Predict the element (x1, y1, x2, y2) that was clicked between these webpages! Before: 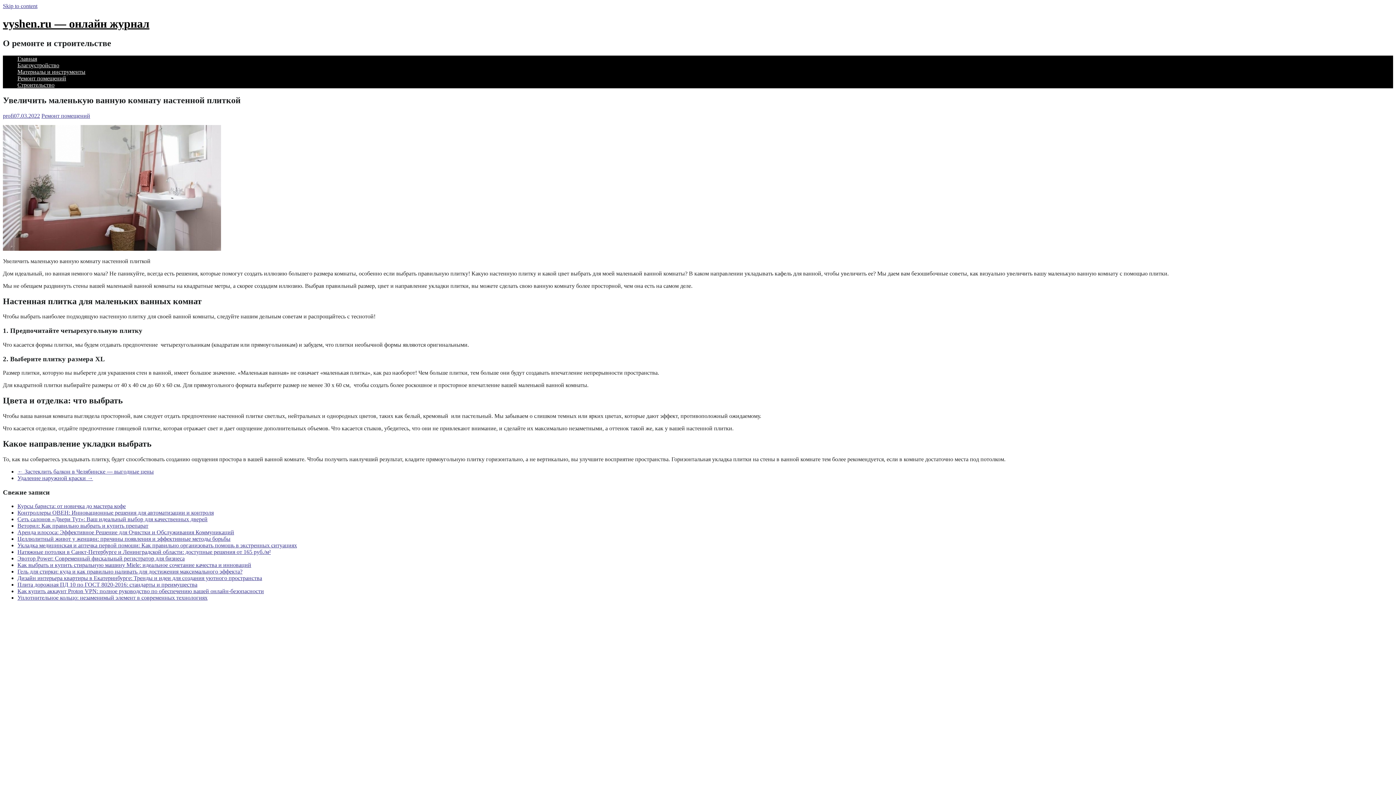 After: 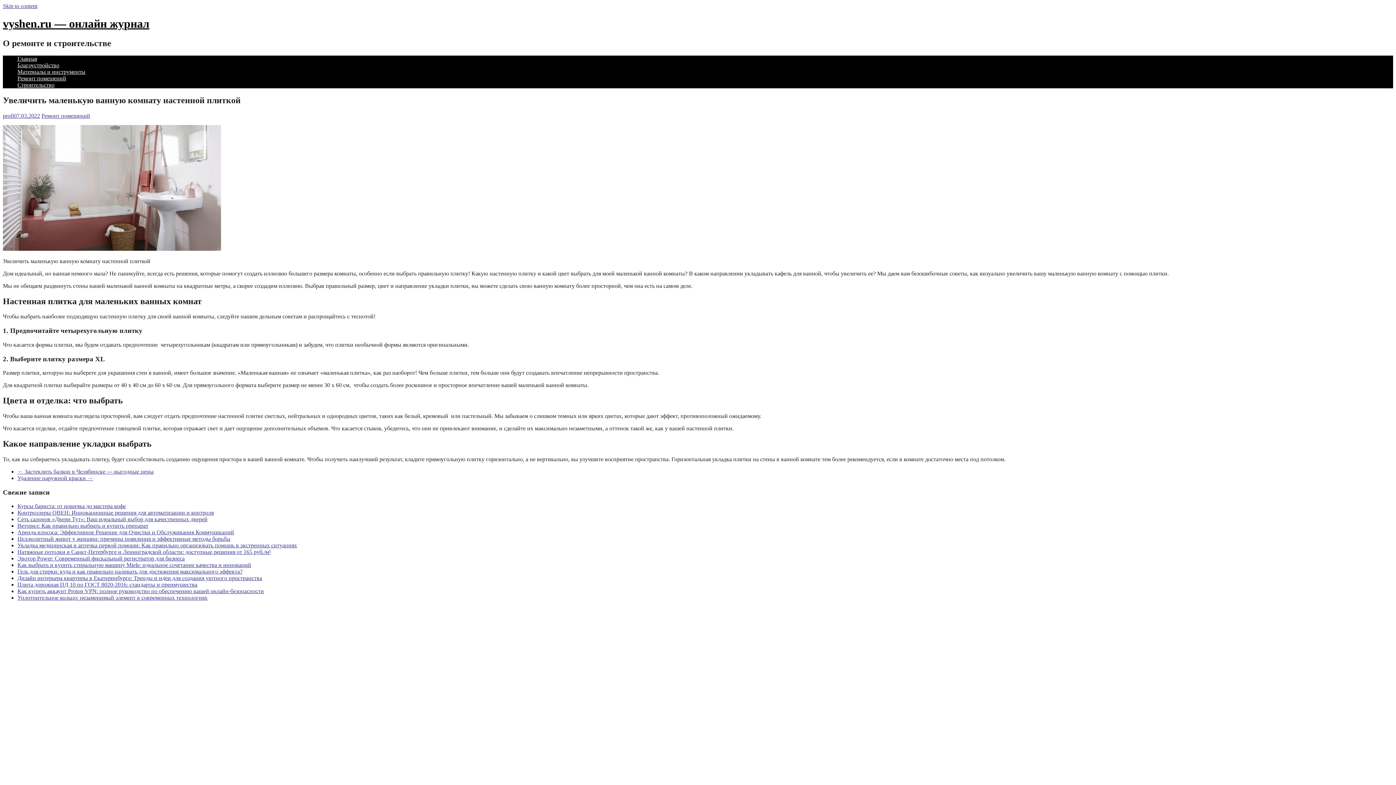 Action: bbox: (2, 2, 37, 9) label: Skip to content